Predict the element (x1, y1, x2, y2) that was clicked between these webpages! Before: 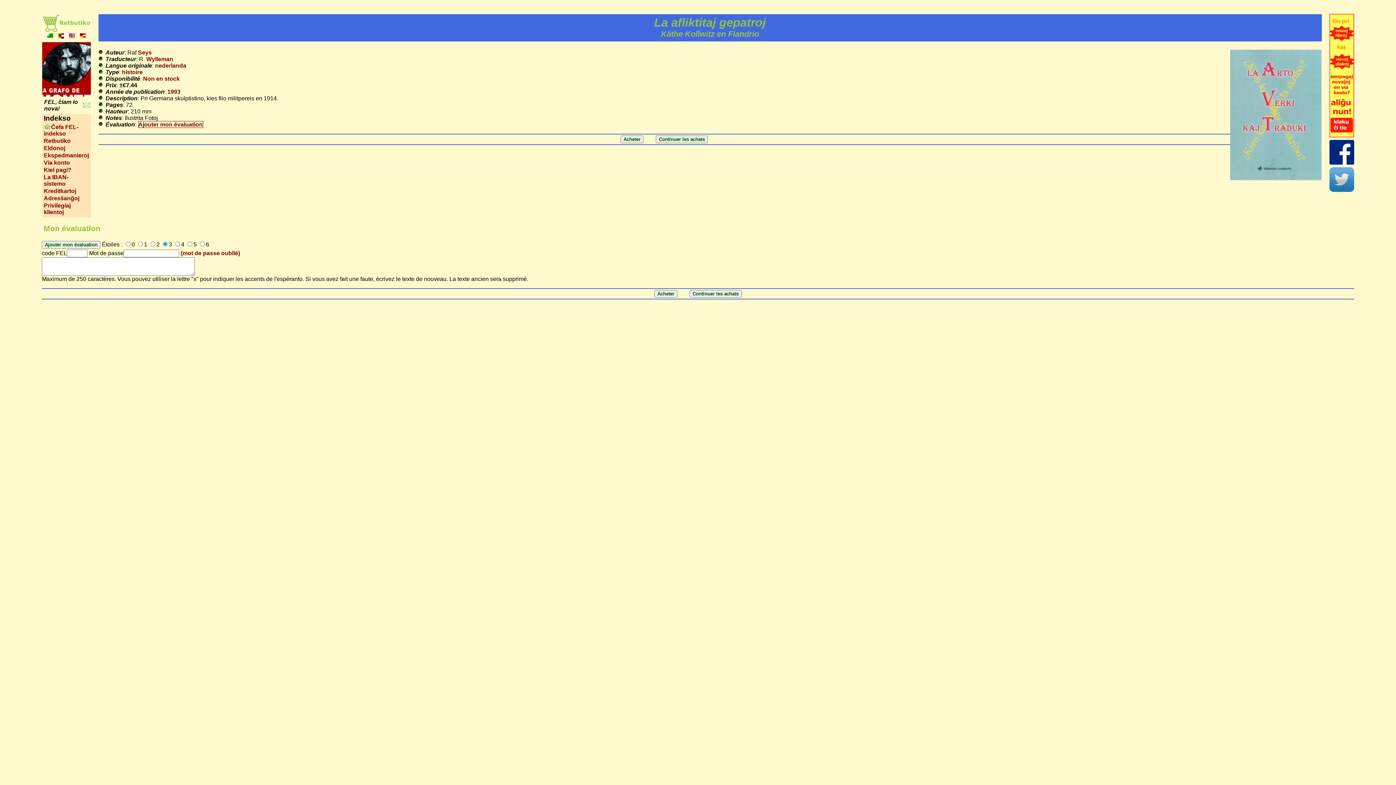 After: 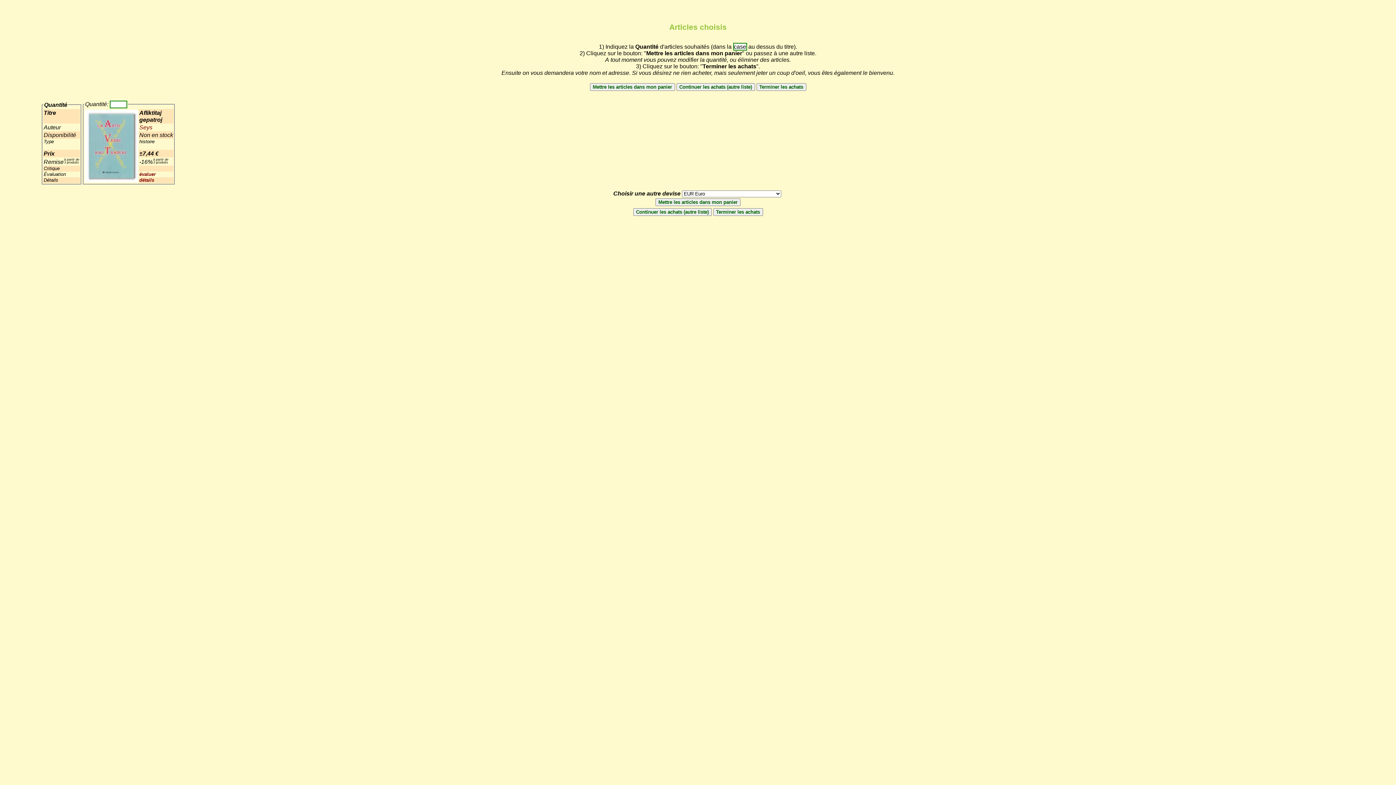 Action: bbox: (138, 49, 151, 55) label: Seys